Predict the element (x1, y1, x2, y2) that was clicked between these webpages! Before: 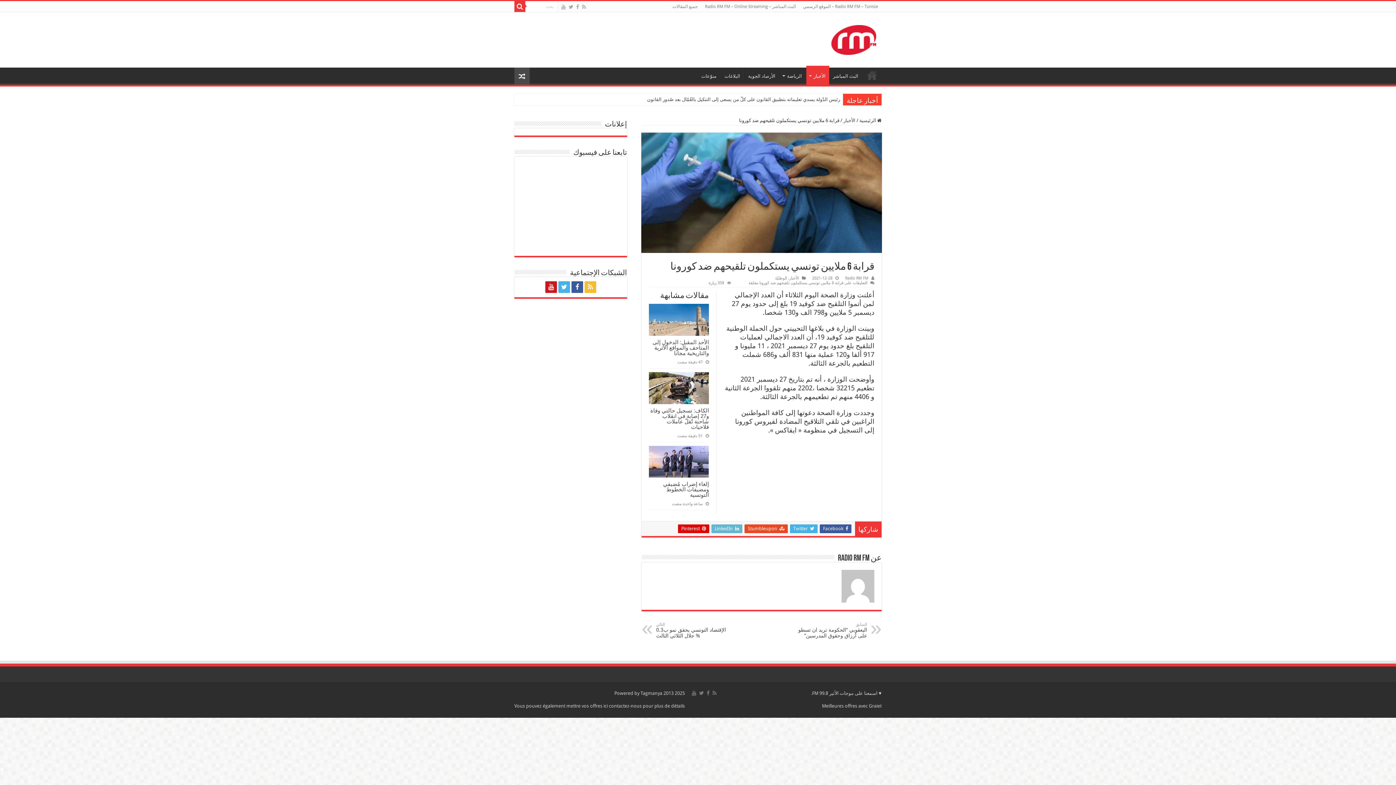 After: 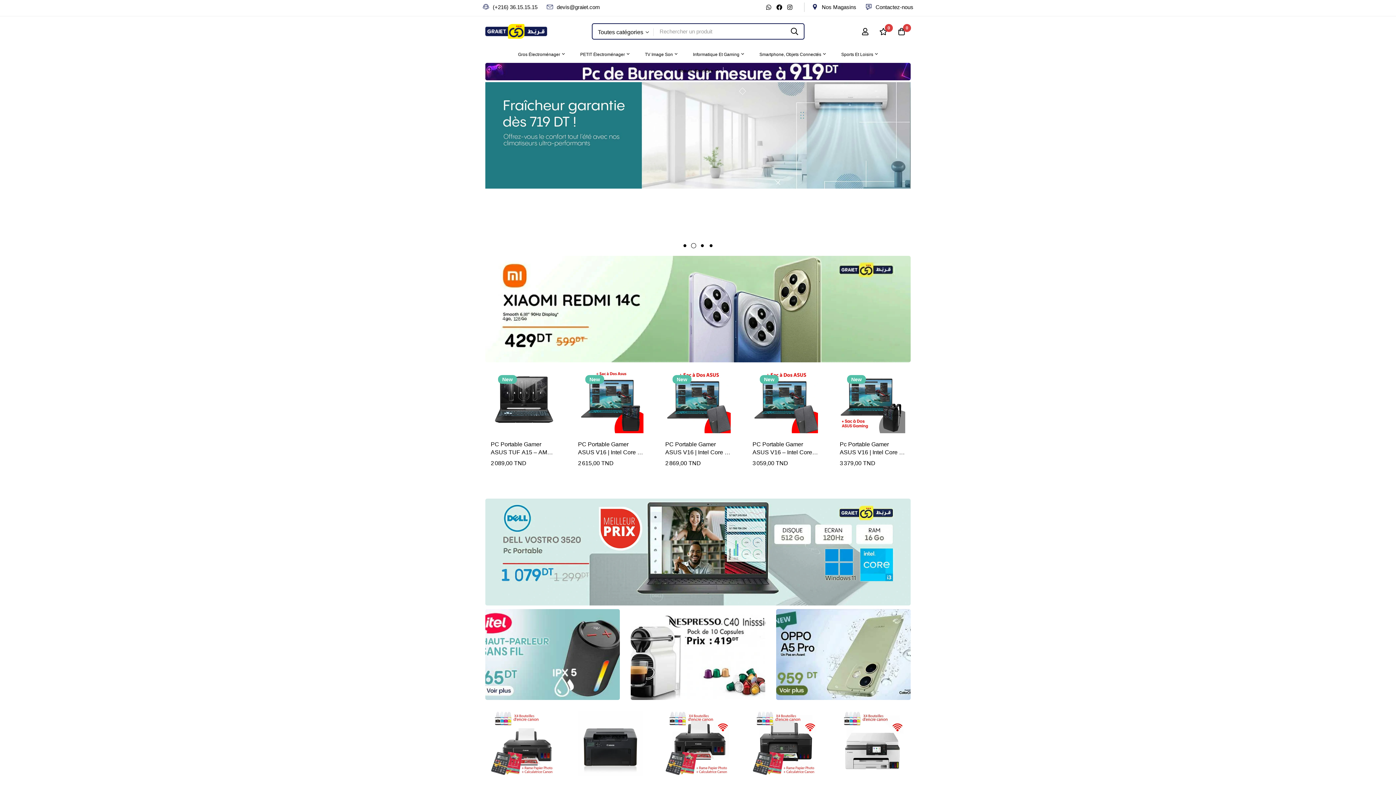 Action: bbox: (822, 703, 881, 709) label: Meilleures offres avec Graiet